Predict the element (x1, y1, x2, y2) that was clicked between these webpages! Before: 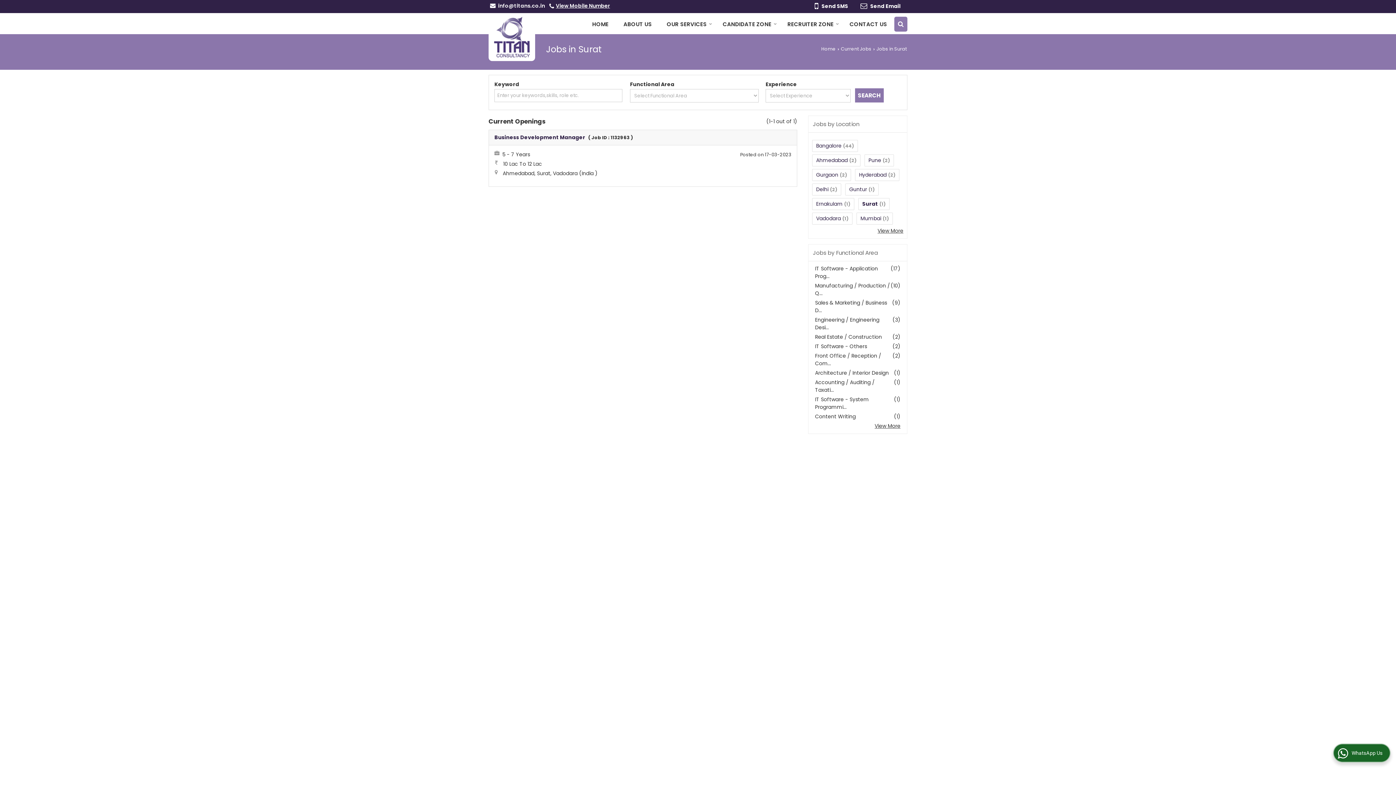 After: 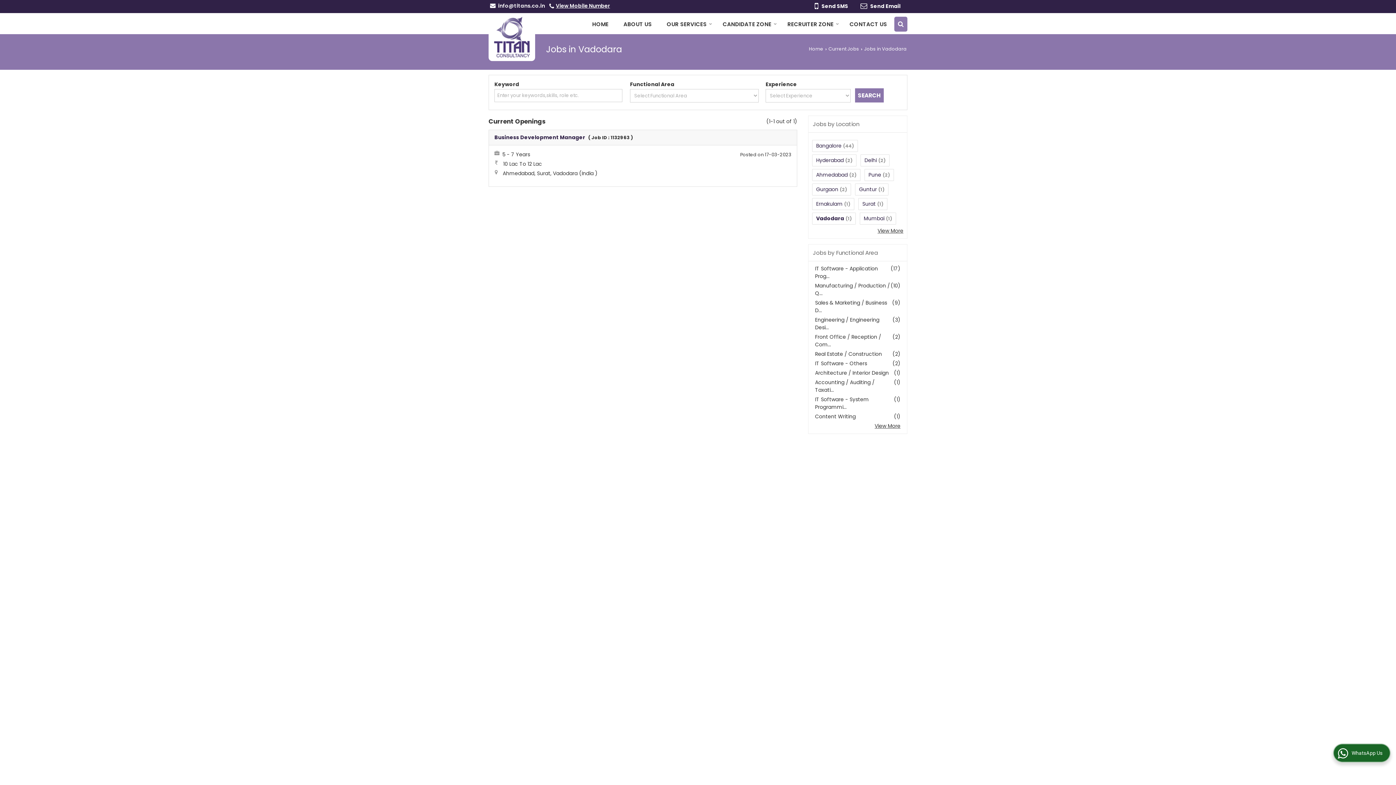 Action: bbox: (816, 215, 841, 222) label: Vadodara